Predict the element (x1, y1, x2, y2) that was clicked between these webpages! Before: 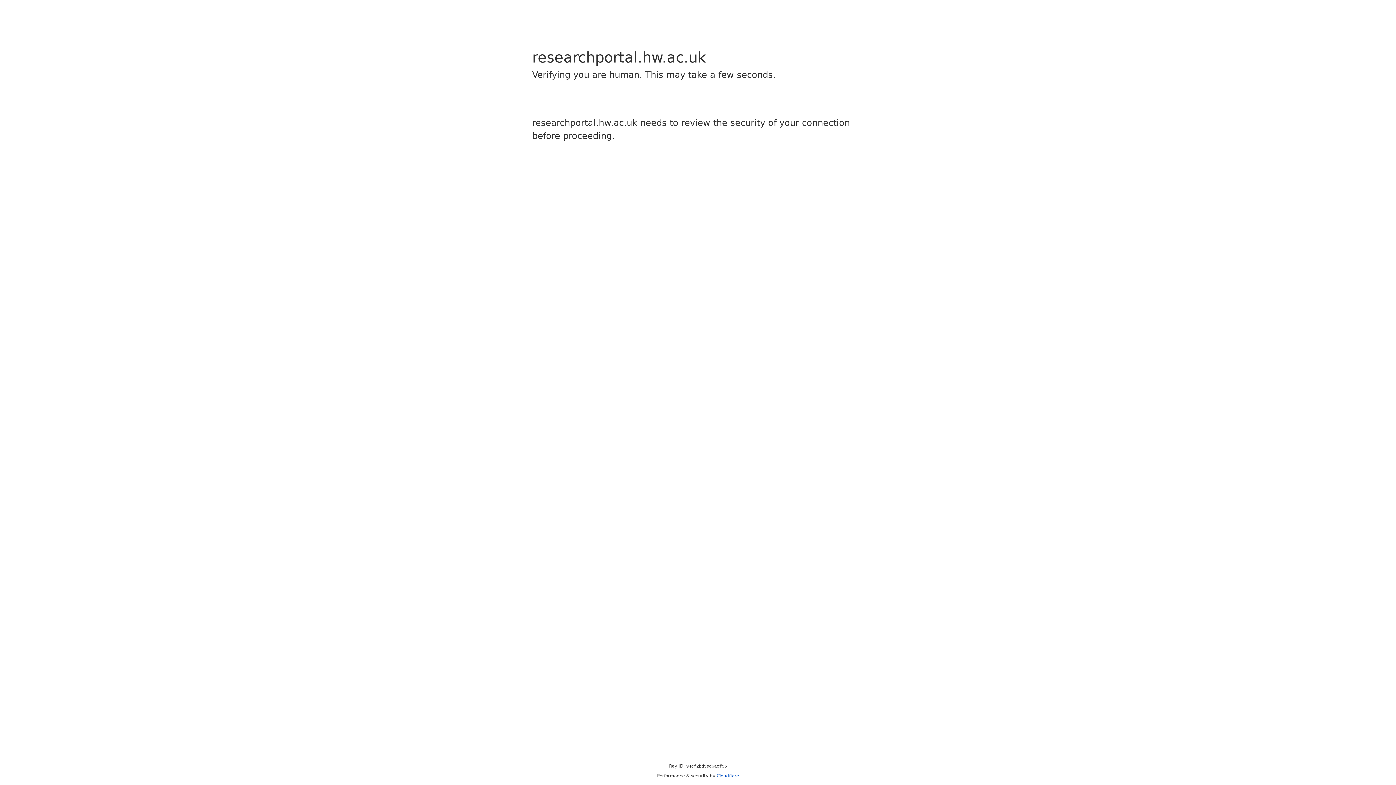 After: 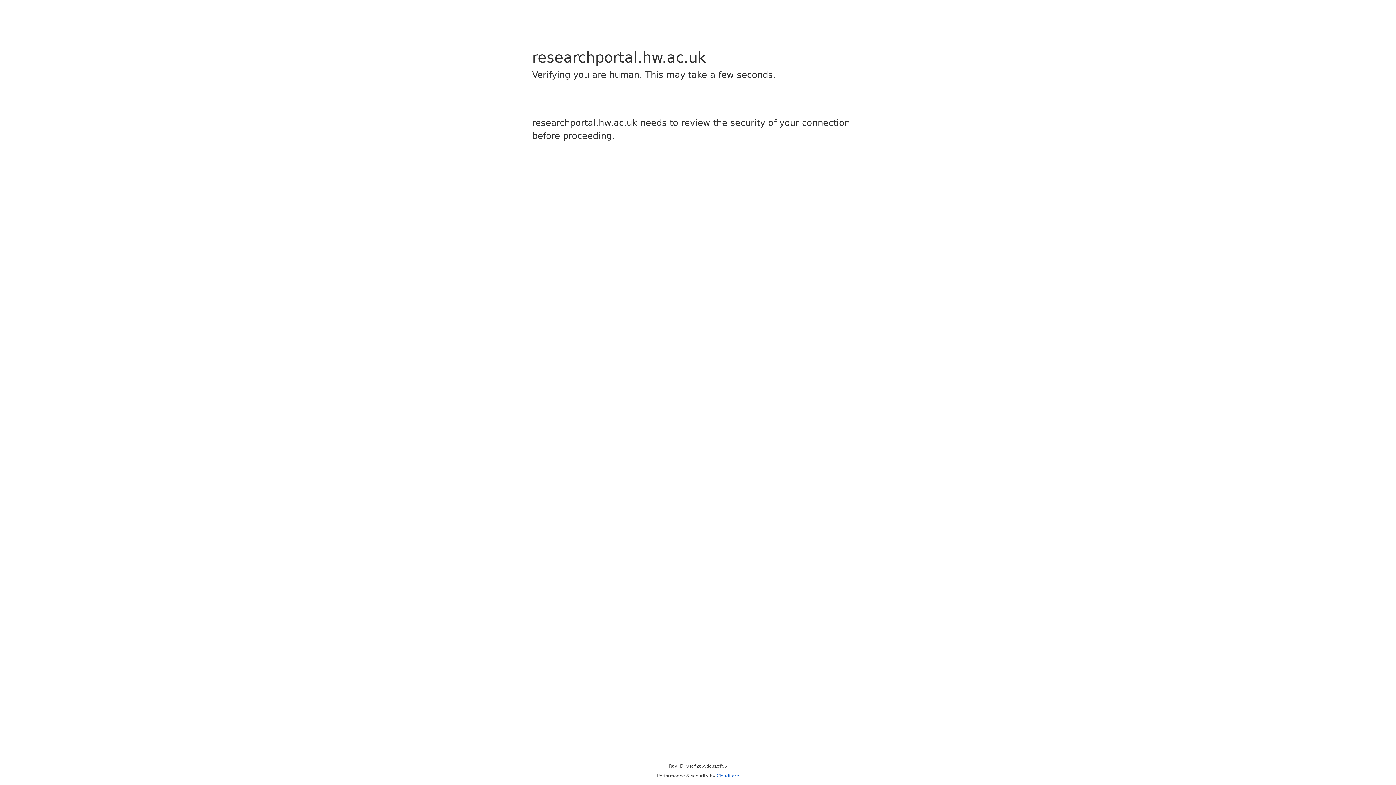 Action: label: Cloudflare bbox: (716, 773, 739, 778)